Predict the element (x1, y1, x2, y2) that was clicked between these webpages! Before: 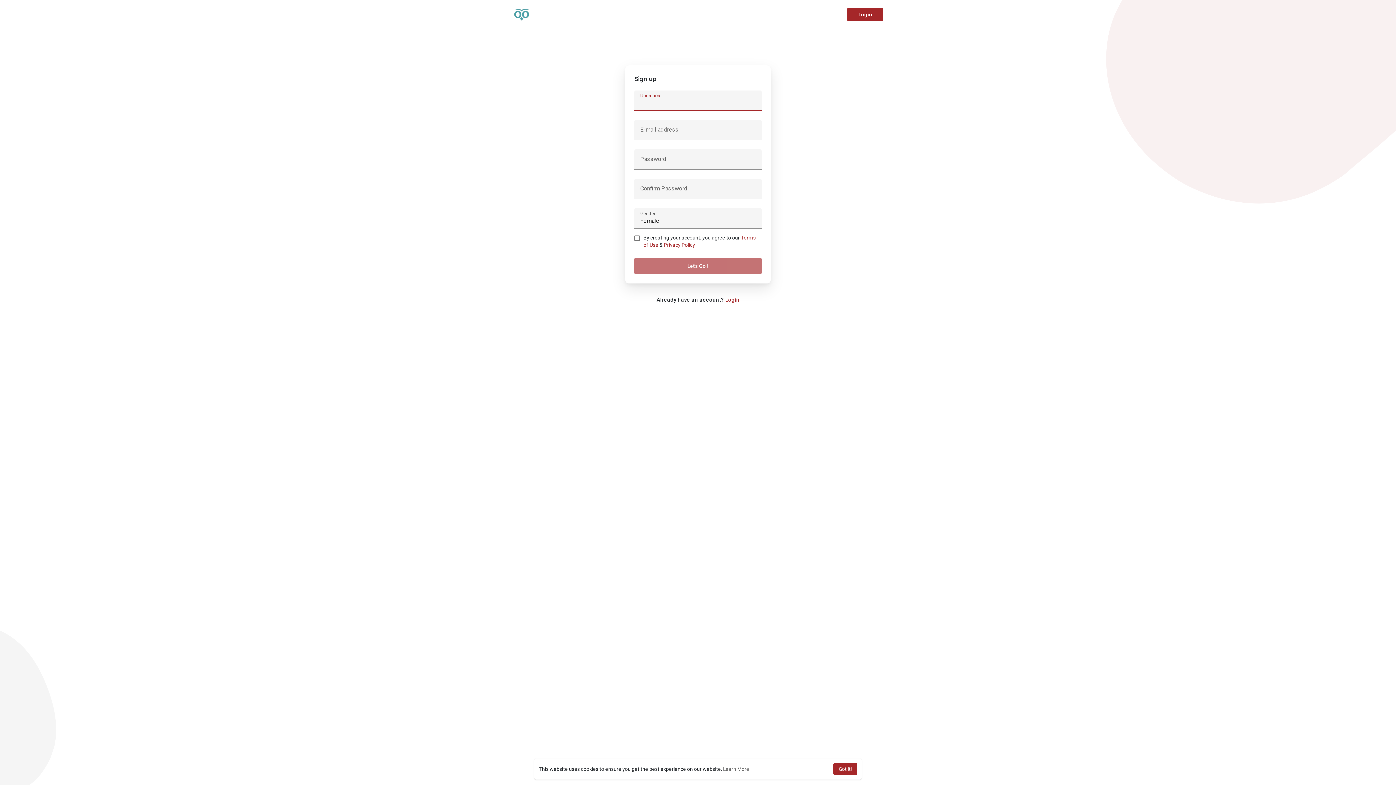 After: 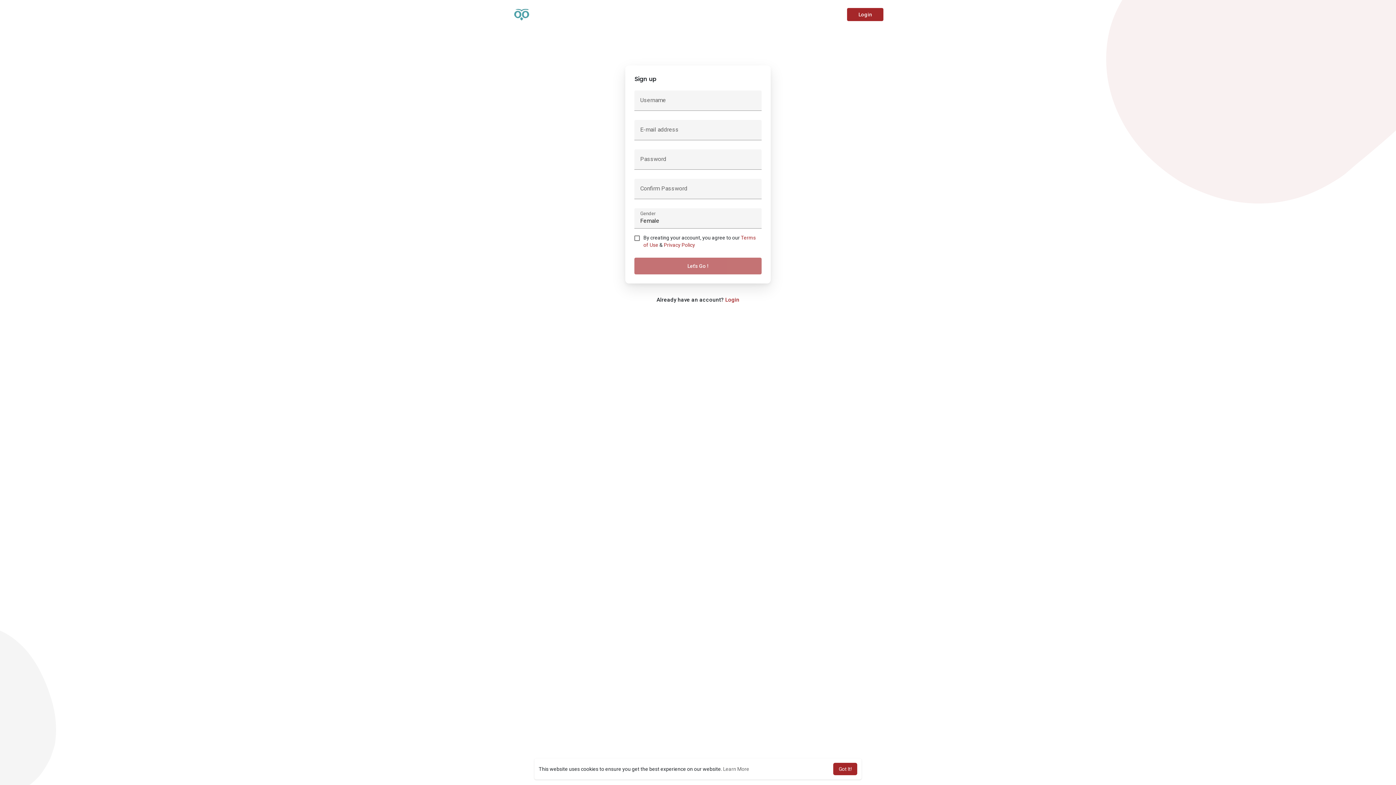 Action: bbox: (723, 766, 749, 772) label: learn more about cookies